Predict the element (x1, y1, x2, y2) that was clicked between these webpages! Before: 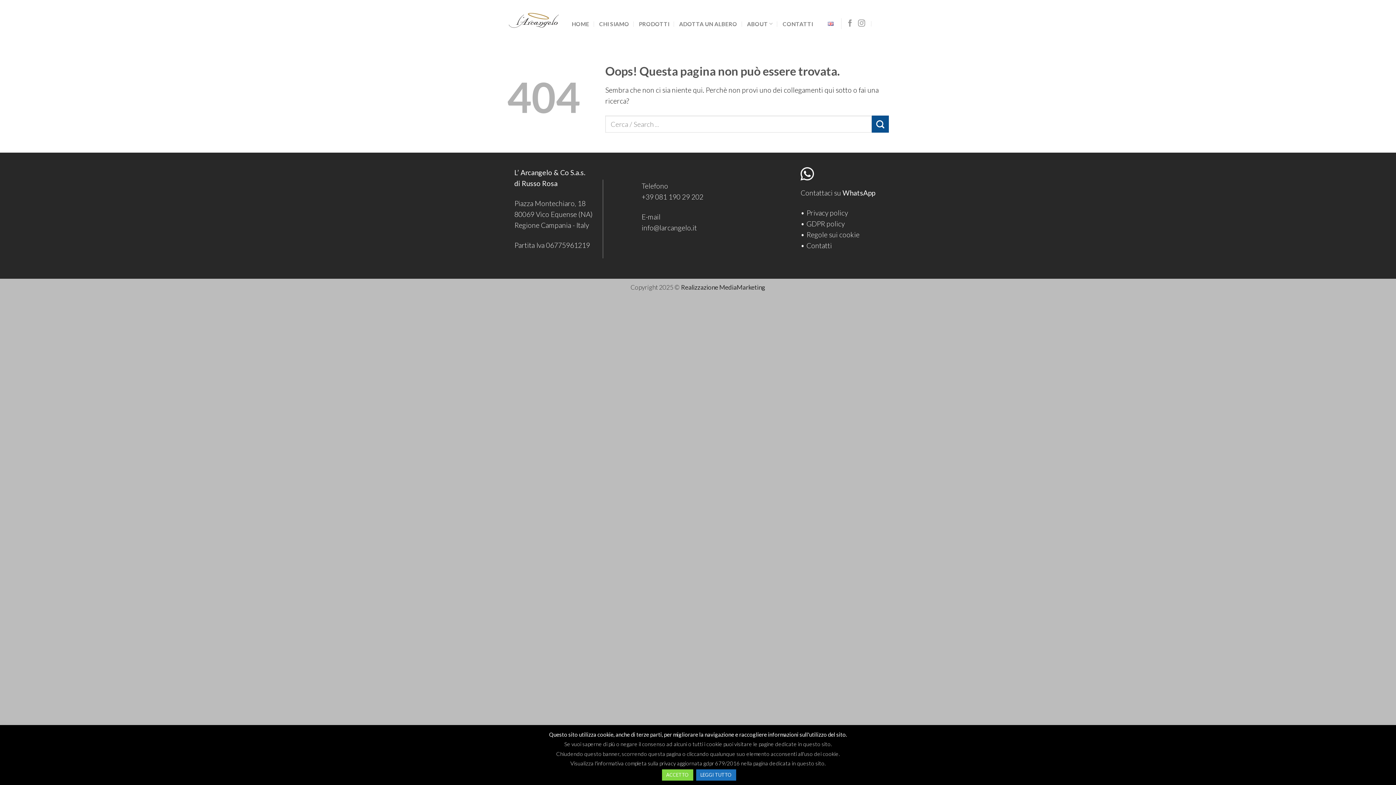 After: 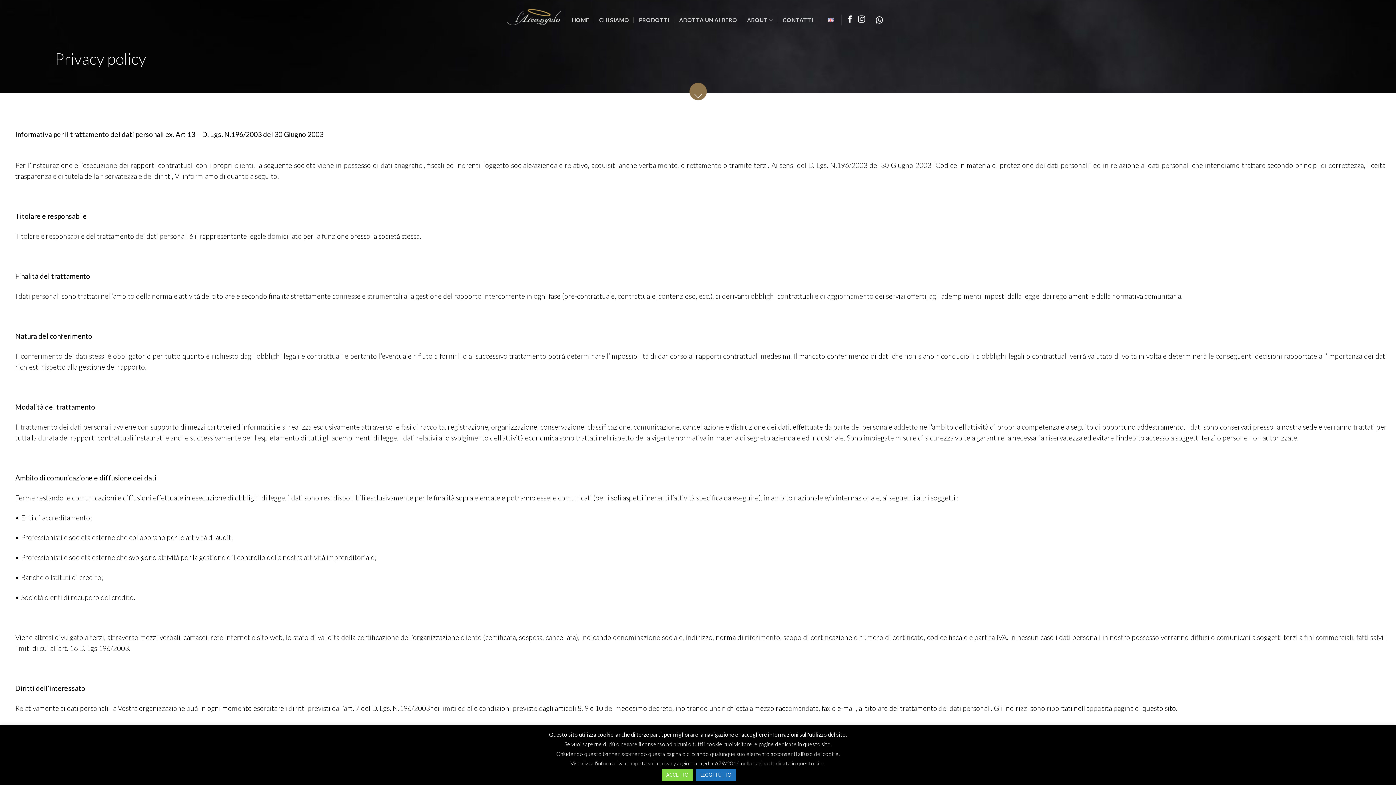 Action: bbox: (806, 208, 848, 217) label: Privacy policy